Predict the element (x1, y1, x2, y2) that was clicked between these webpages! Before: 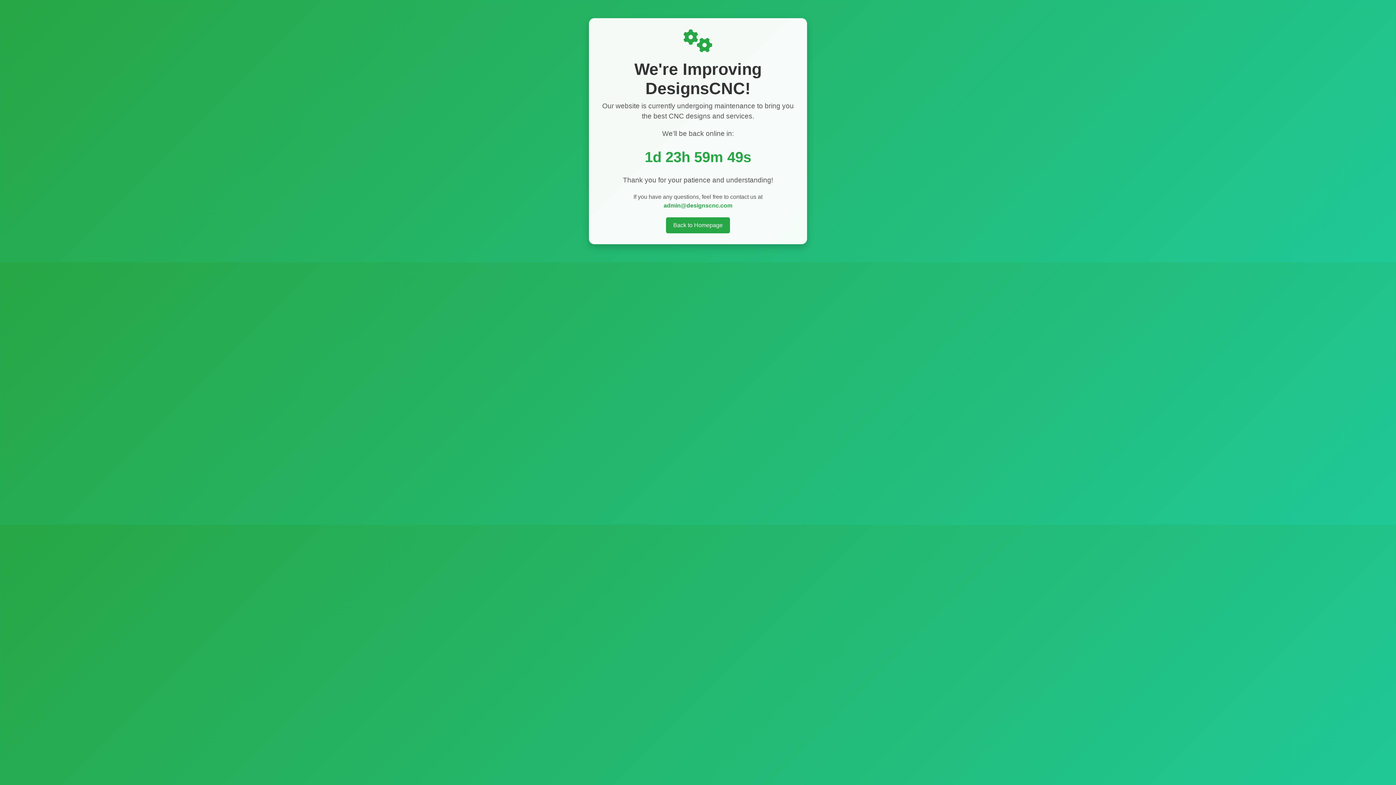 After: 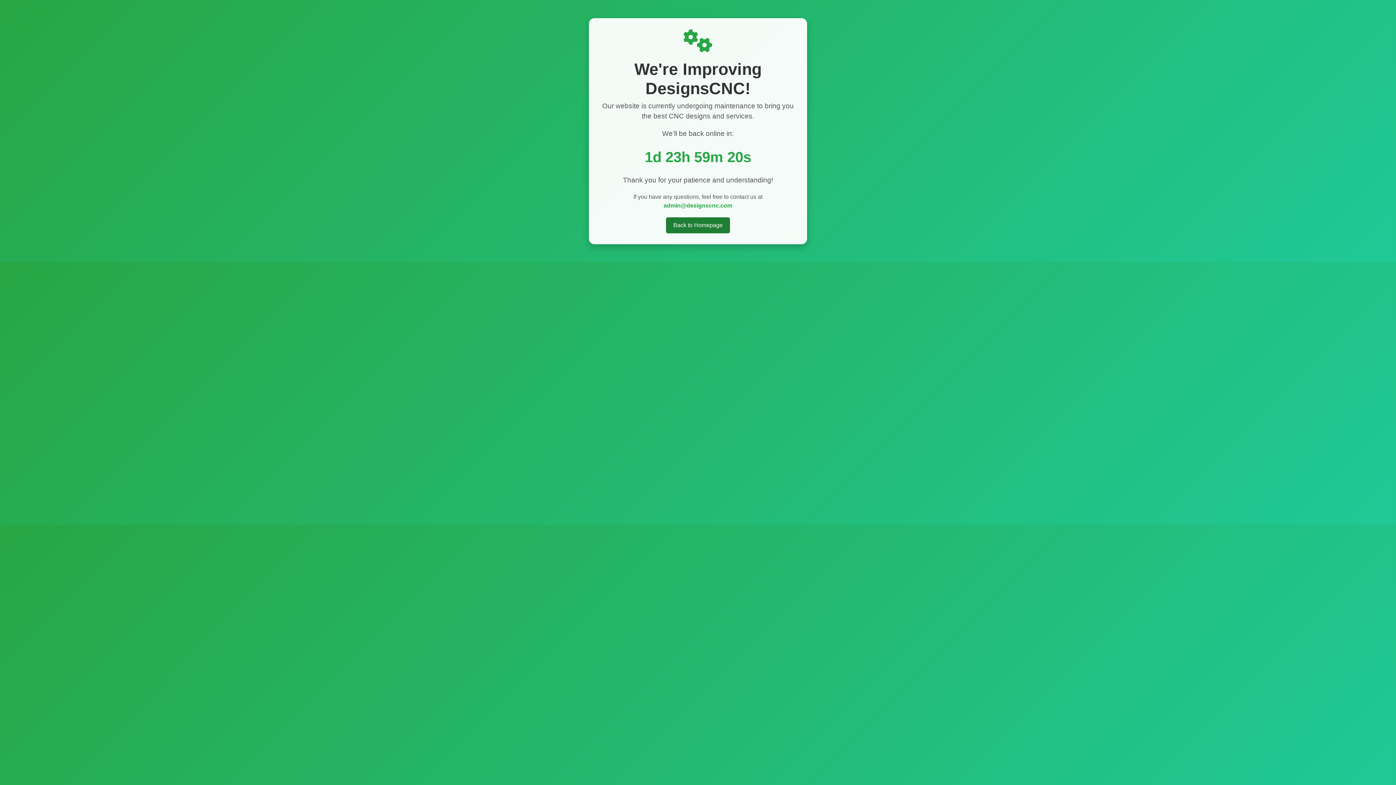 Action: label: Back to Homepage bbox: (666, 217, 730, 233)